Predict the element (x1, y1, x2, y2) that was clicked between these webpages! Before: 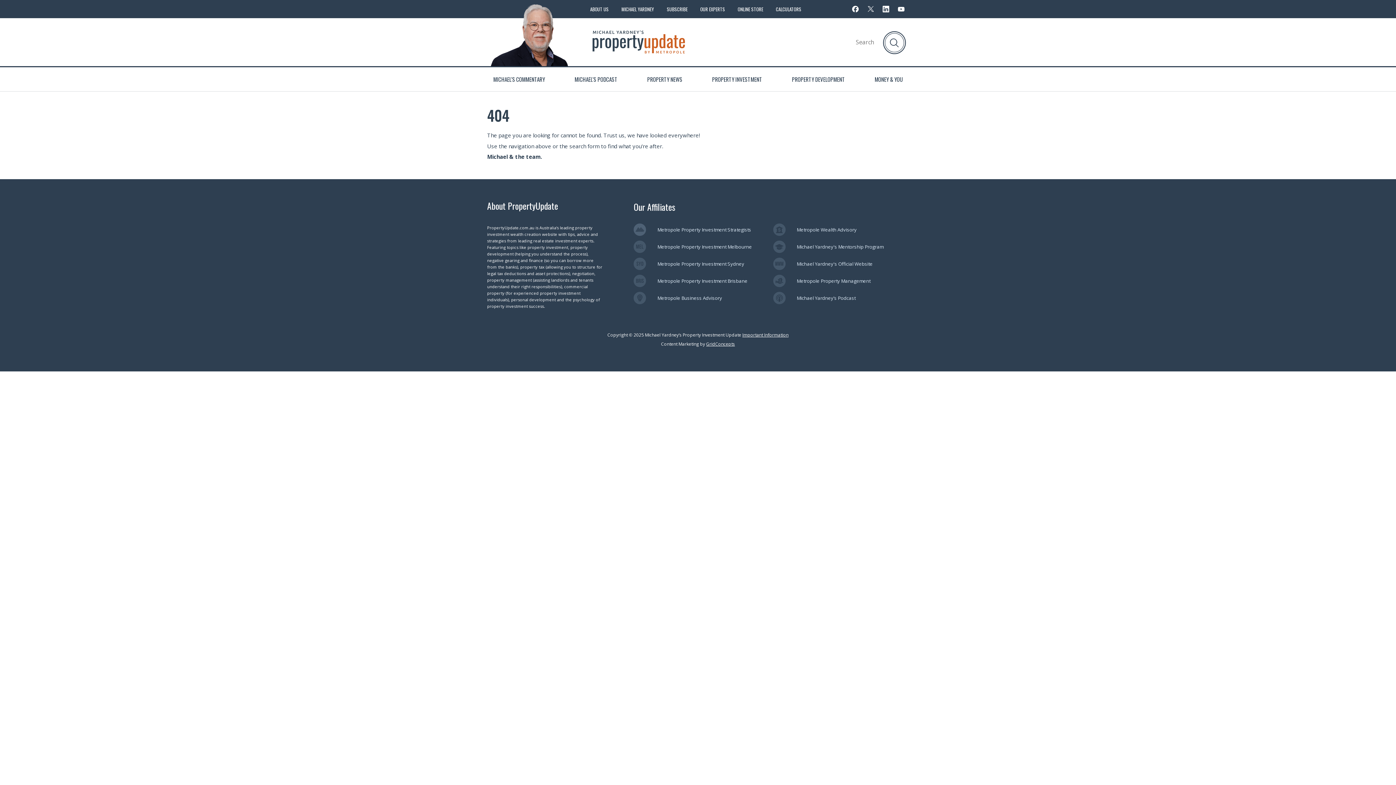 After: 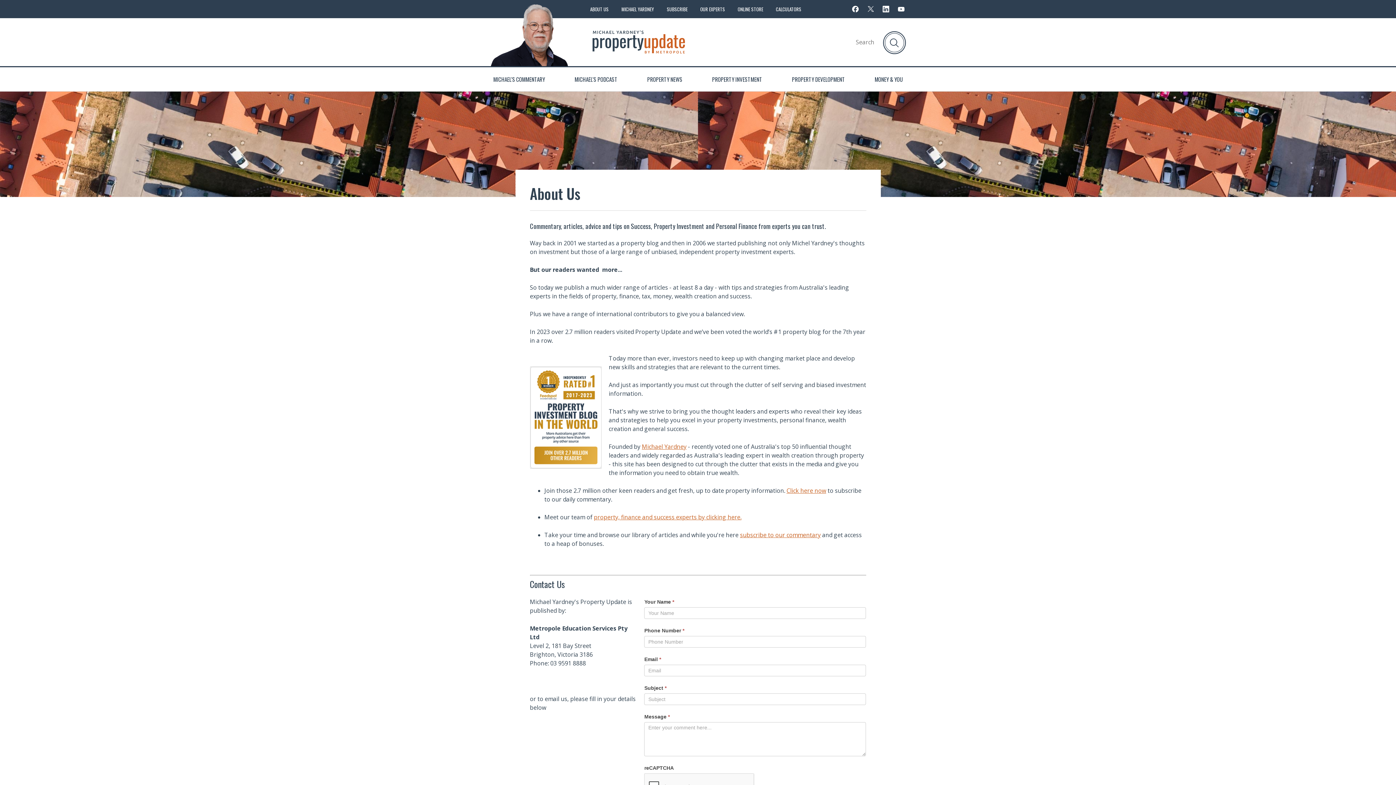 Action: bbox: (590, 5, 608, 12) label: ABOUT US